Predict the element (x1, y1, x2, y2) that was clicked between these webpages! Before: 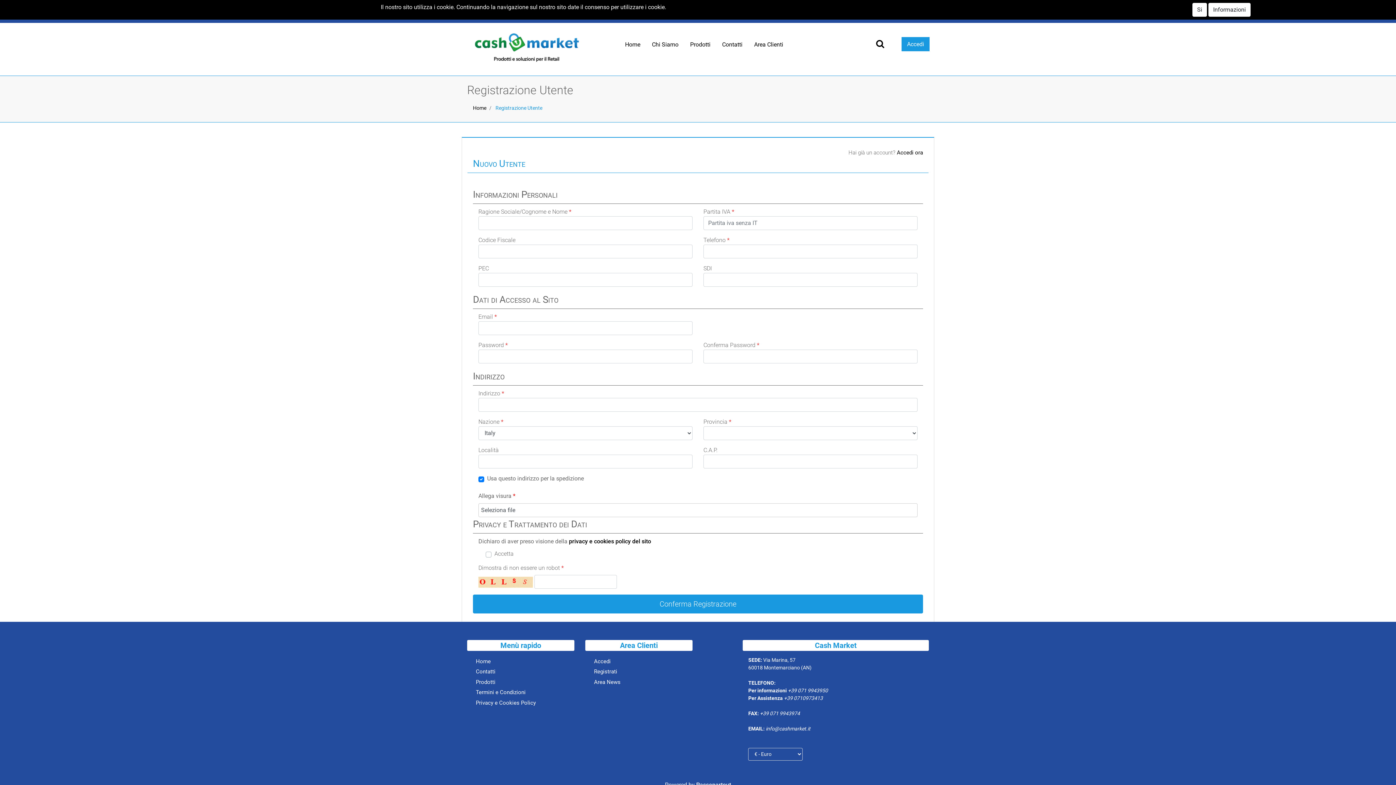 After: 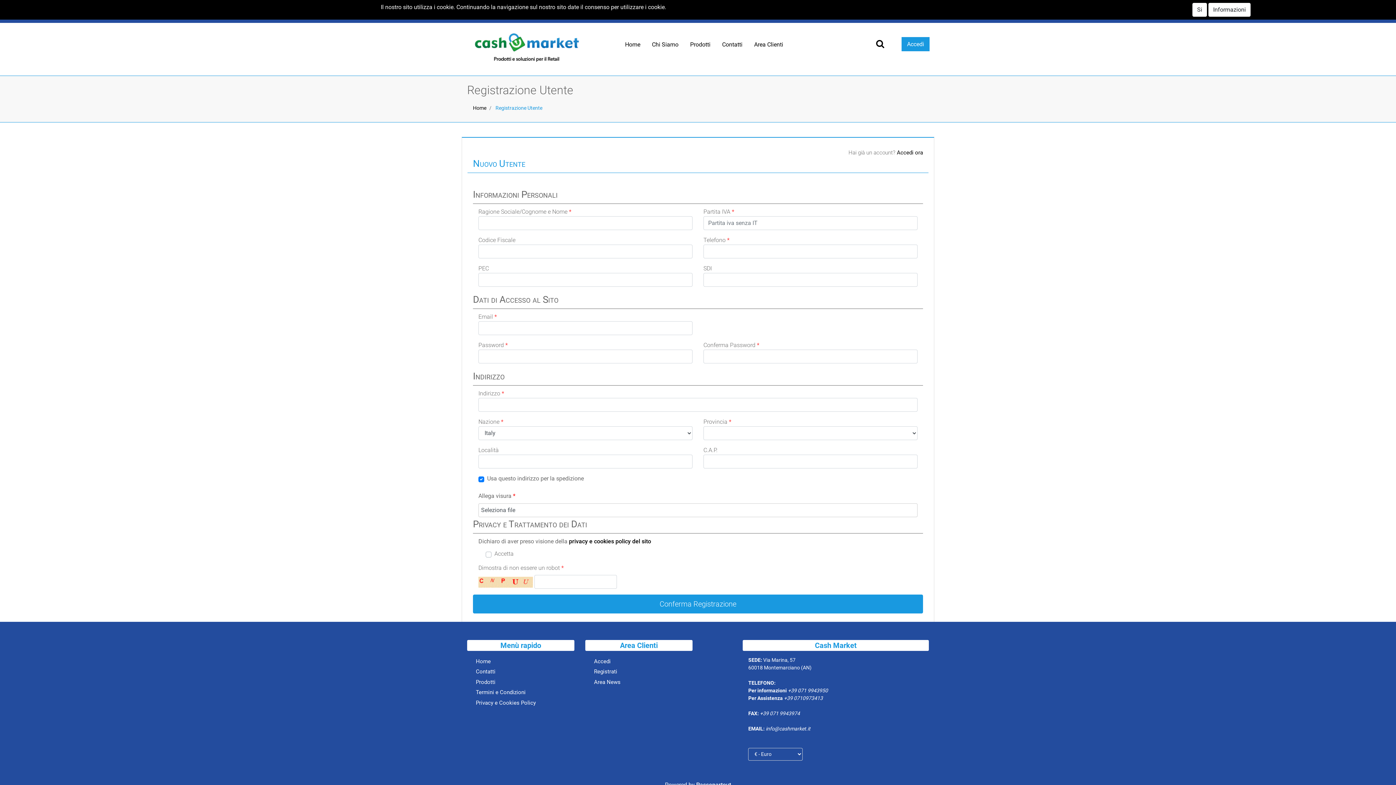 Action: label: Registrazione Utente bbox: (495, 104, 542, 110)